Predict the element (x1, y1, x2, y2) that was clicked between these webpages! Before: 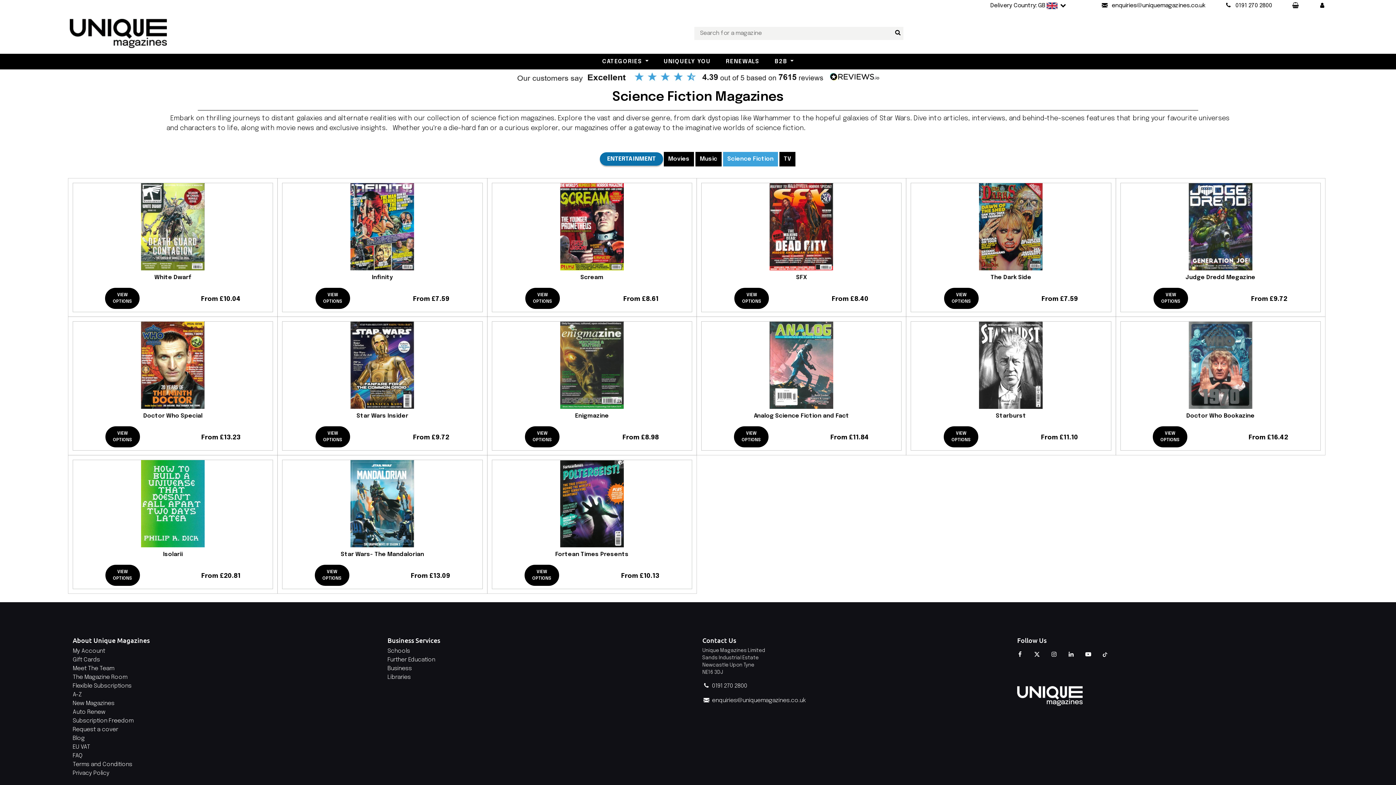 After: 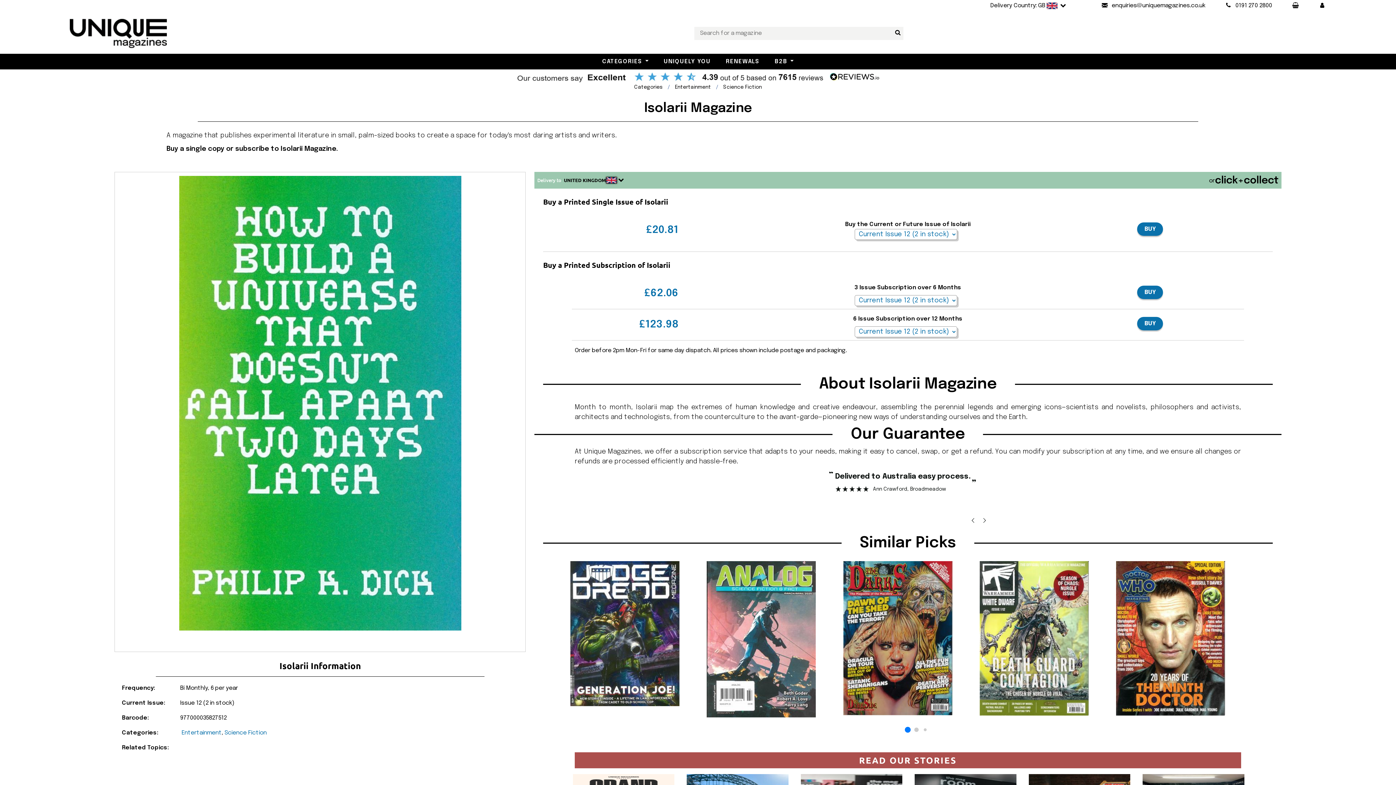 Action: label: VIEW
OPTIONS bbox: (105, 564, 139, 586)